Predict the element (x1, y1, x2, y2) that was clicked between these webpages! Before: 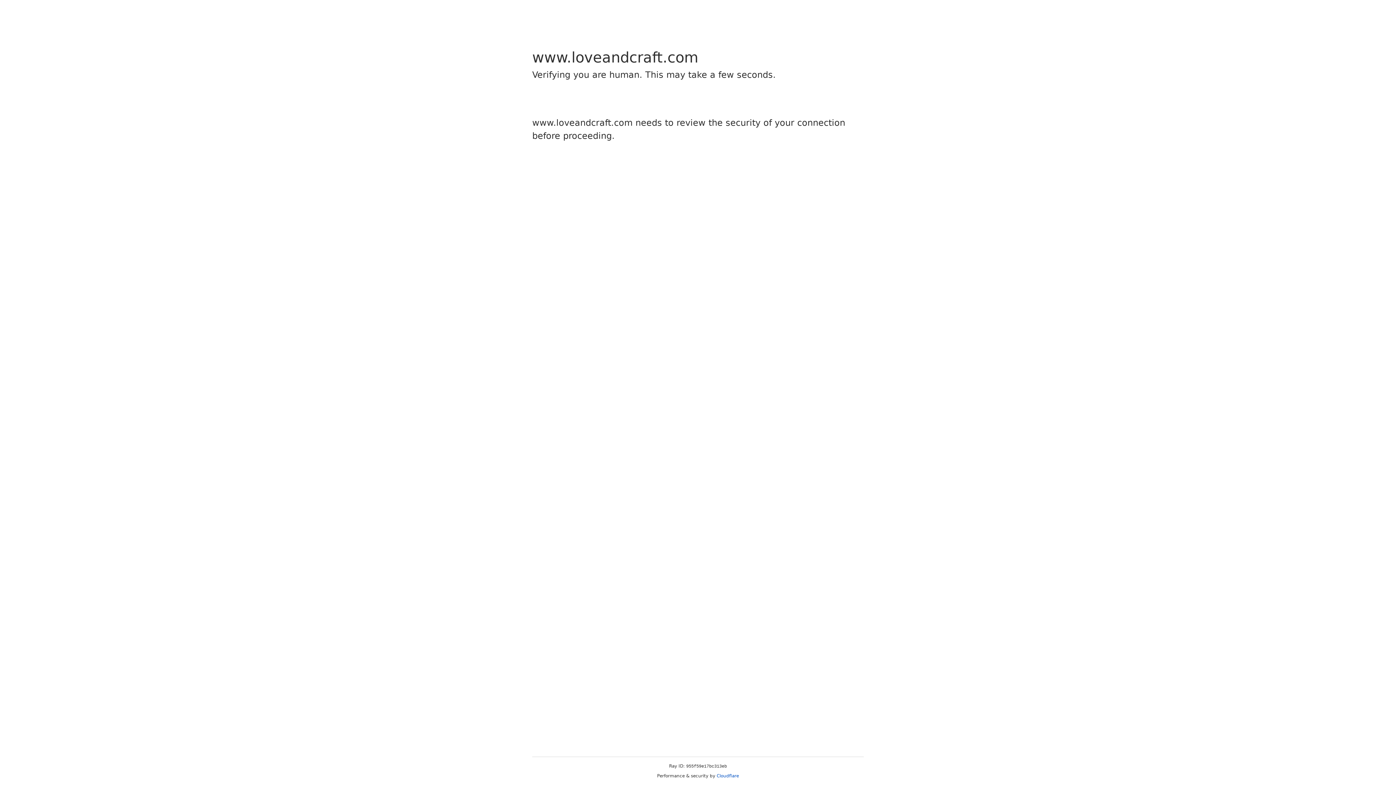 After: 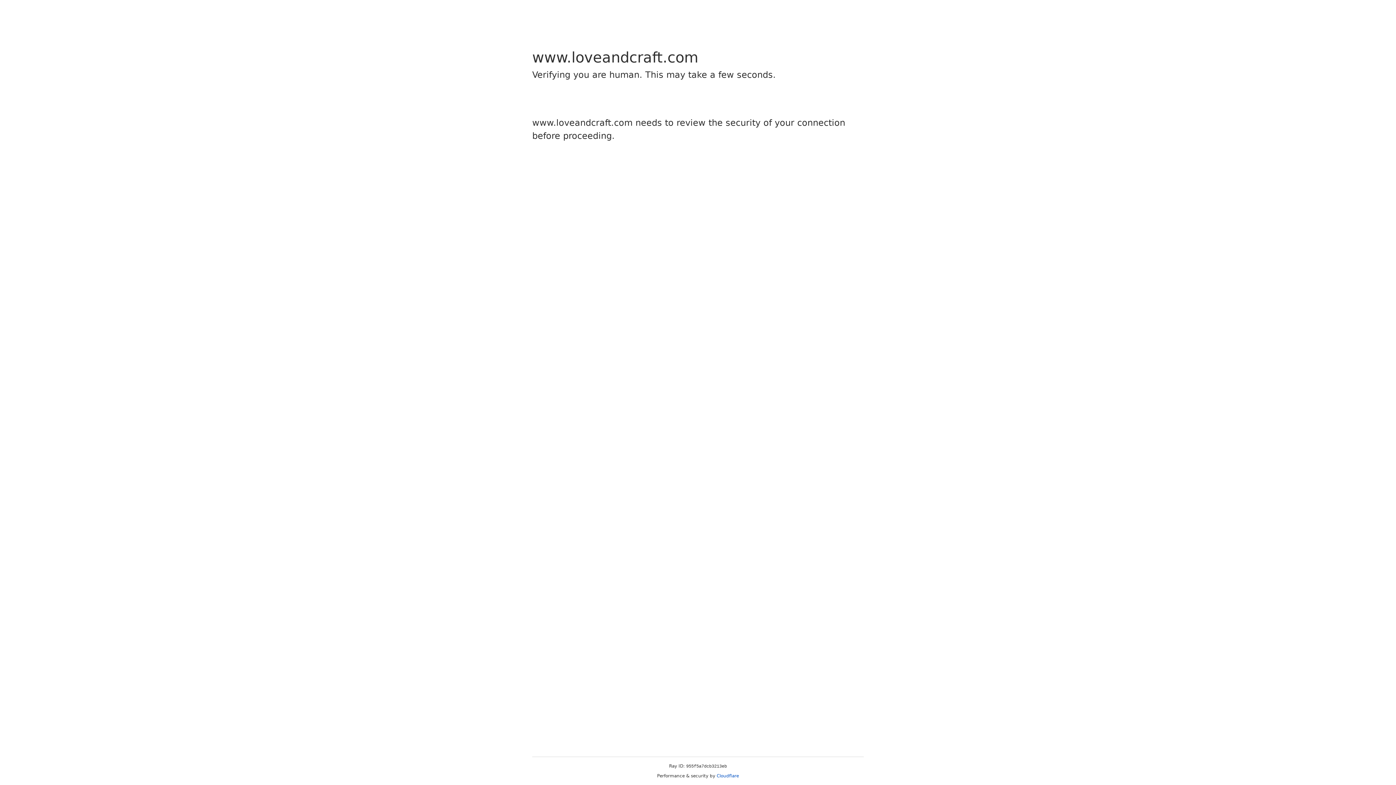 Action: bbox: (716, 773, 739, 778) label: Cloudflare